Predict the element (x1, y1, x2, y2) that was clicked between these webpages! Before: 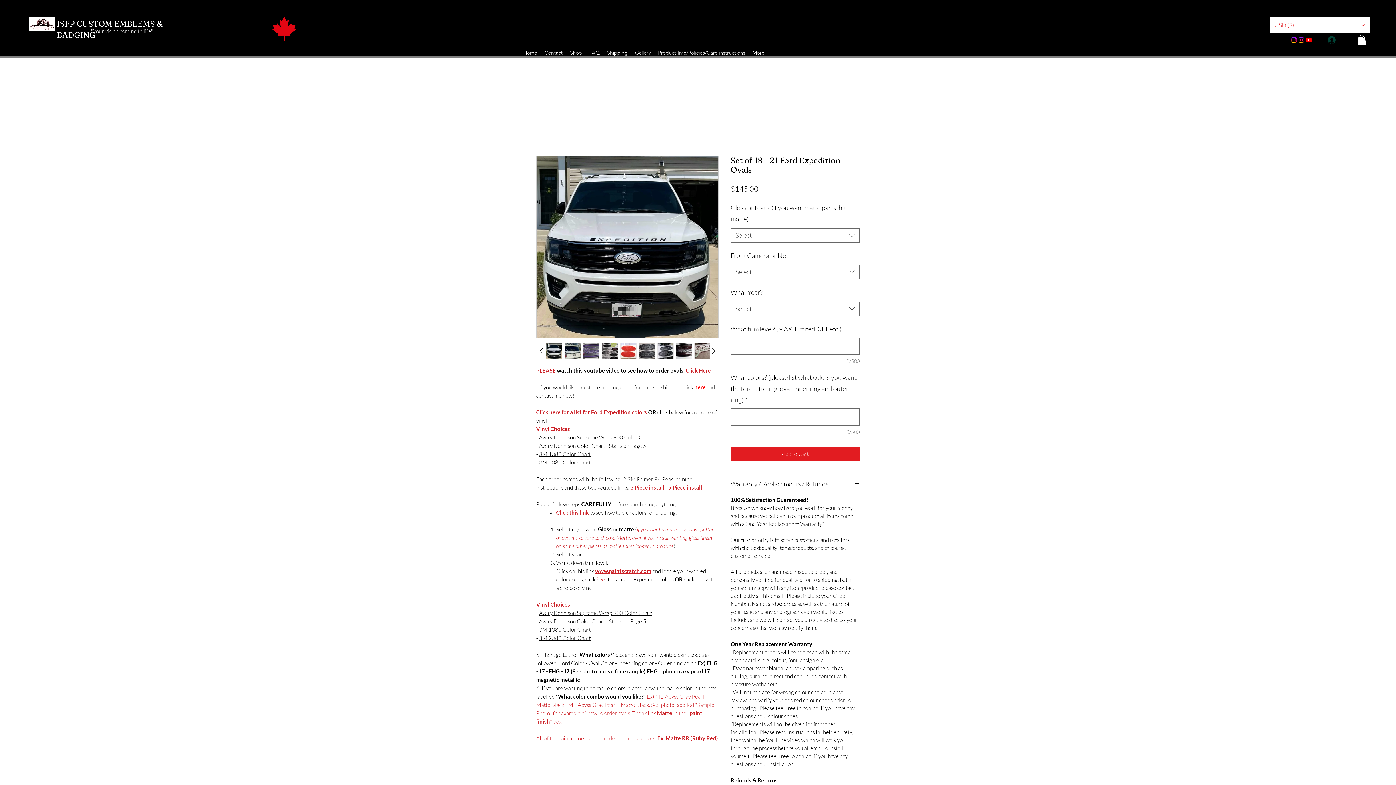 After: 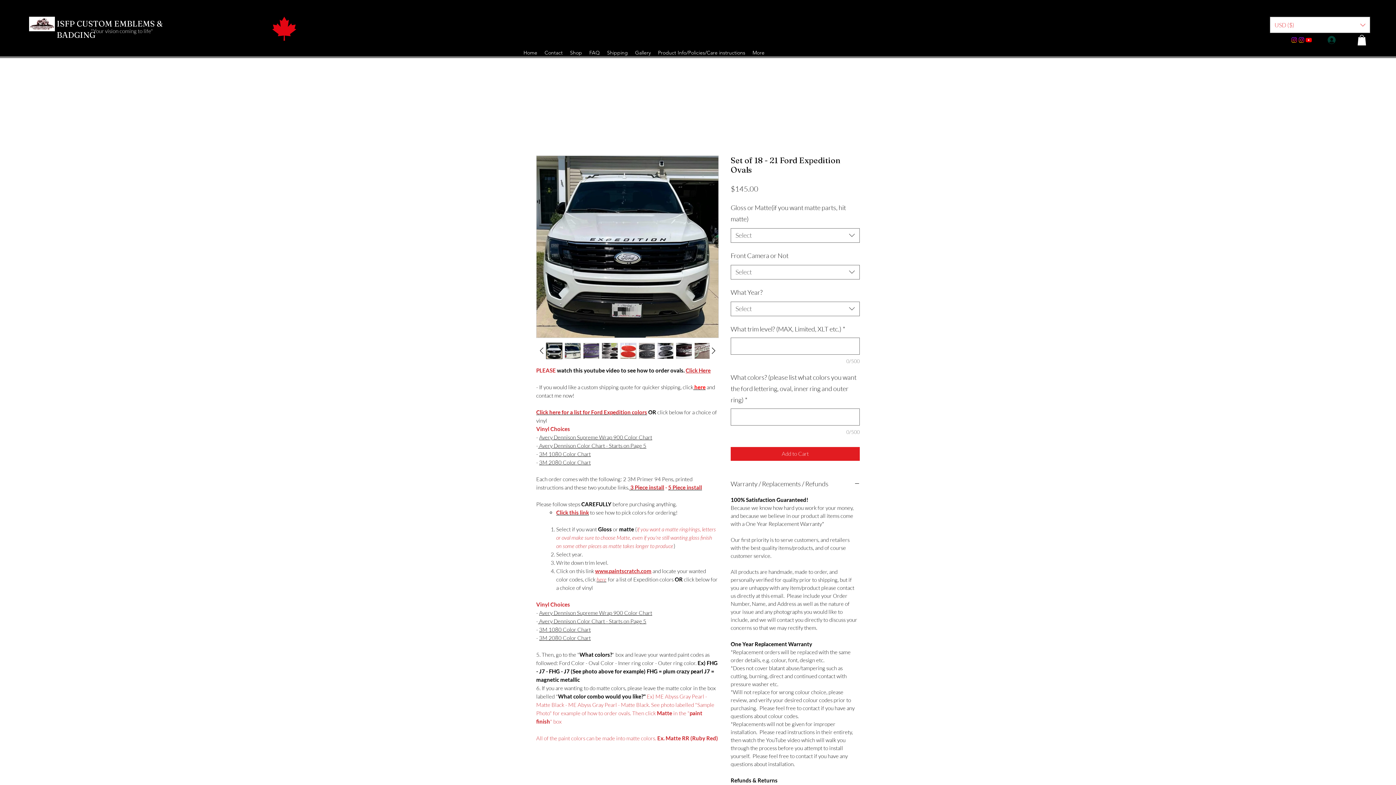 Action: bbox: (583, 342, 599, 359)